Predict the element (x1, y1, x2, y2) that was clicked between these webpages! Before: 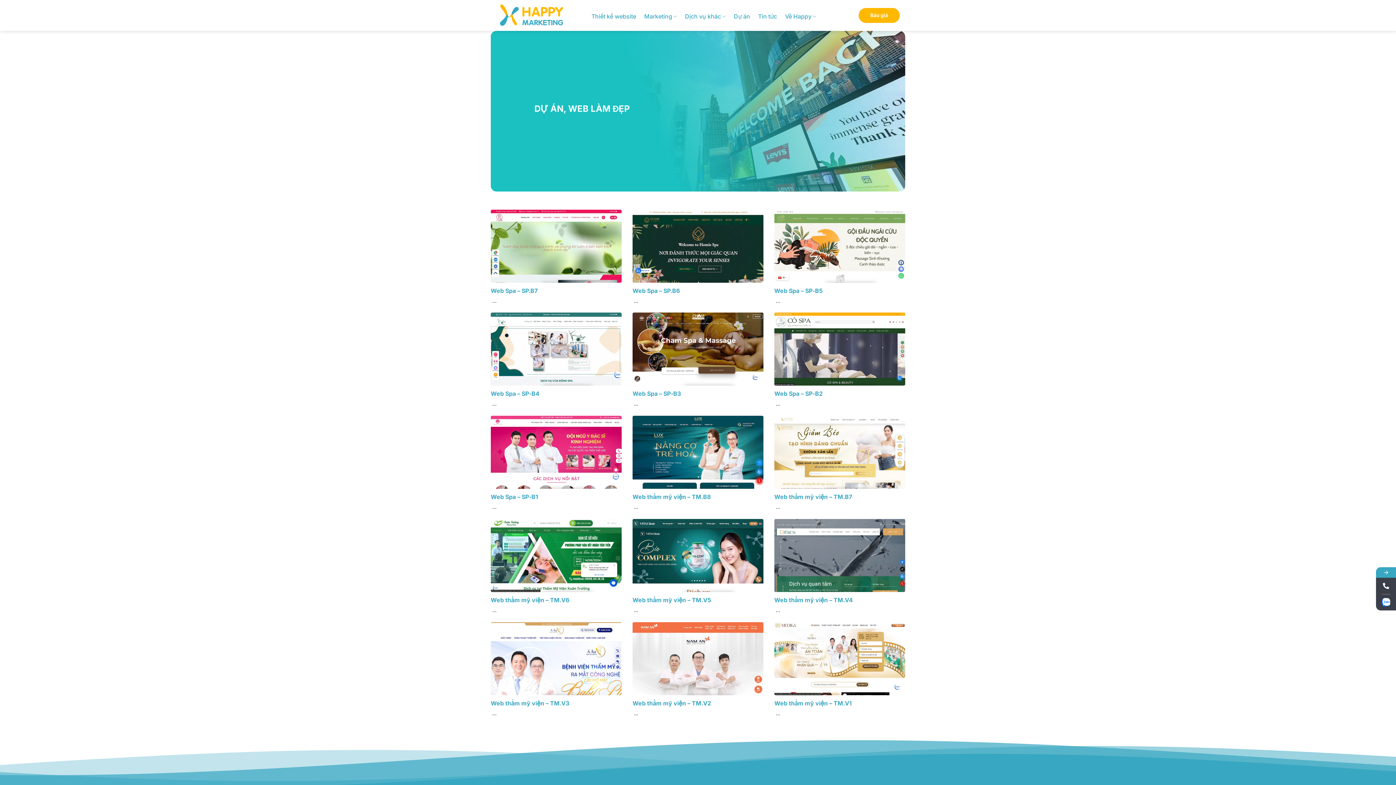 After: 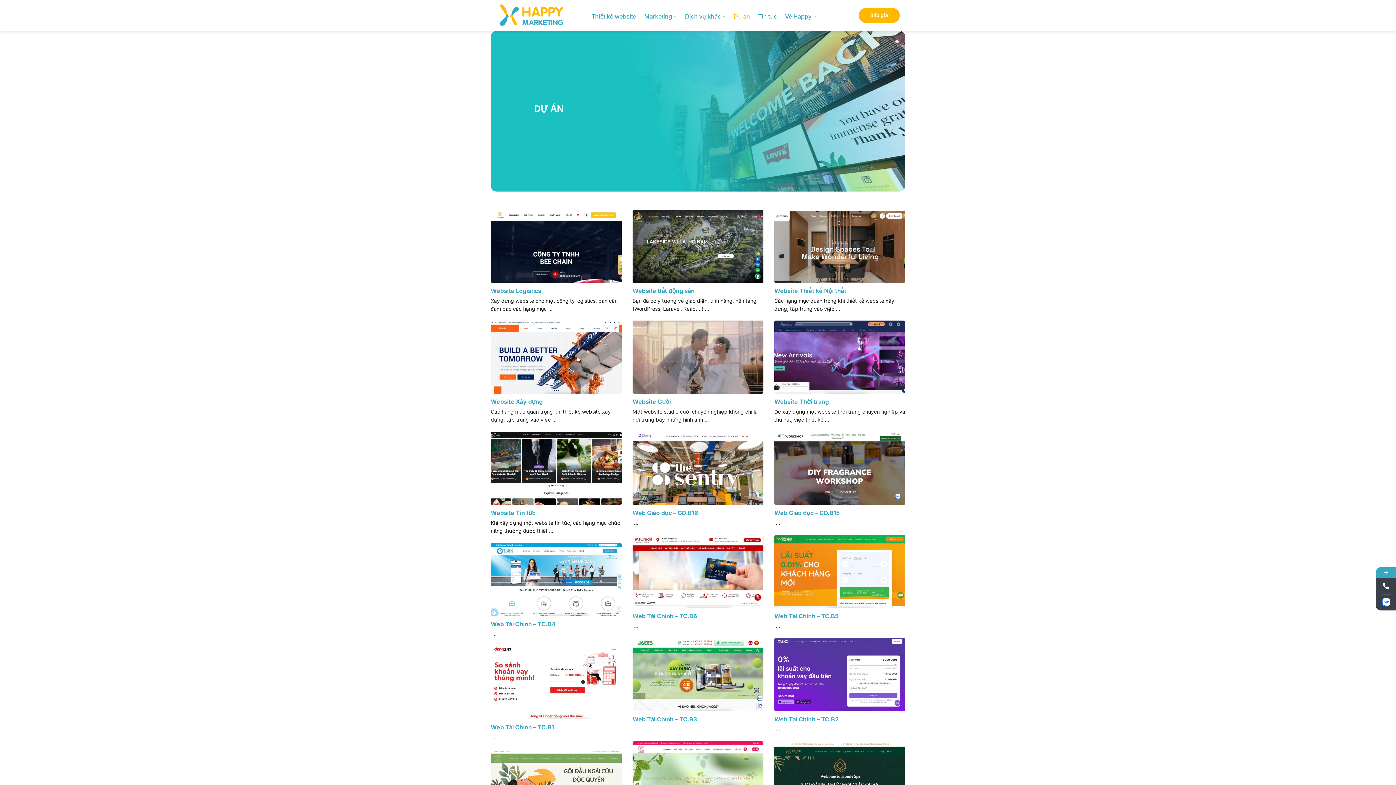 Action: bbox: (733, 0, 750, 32) label: Dự án